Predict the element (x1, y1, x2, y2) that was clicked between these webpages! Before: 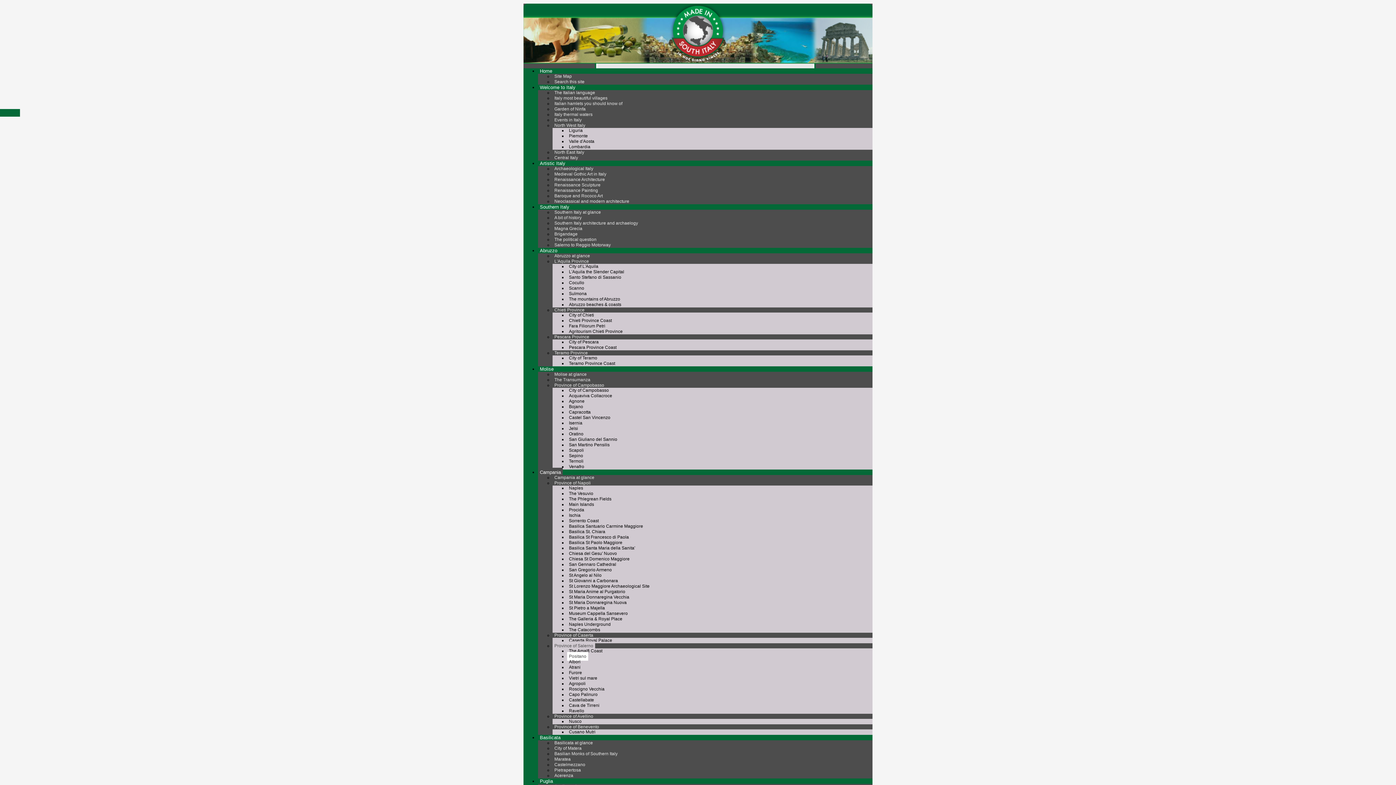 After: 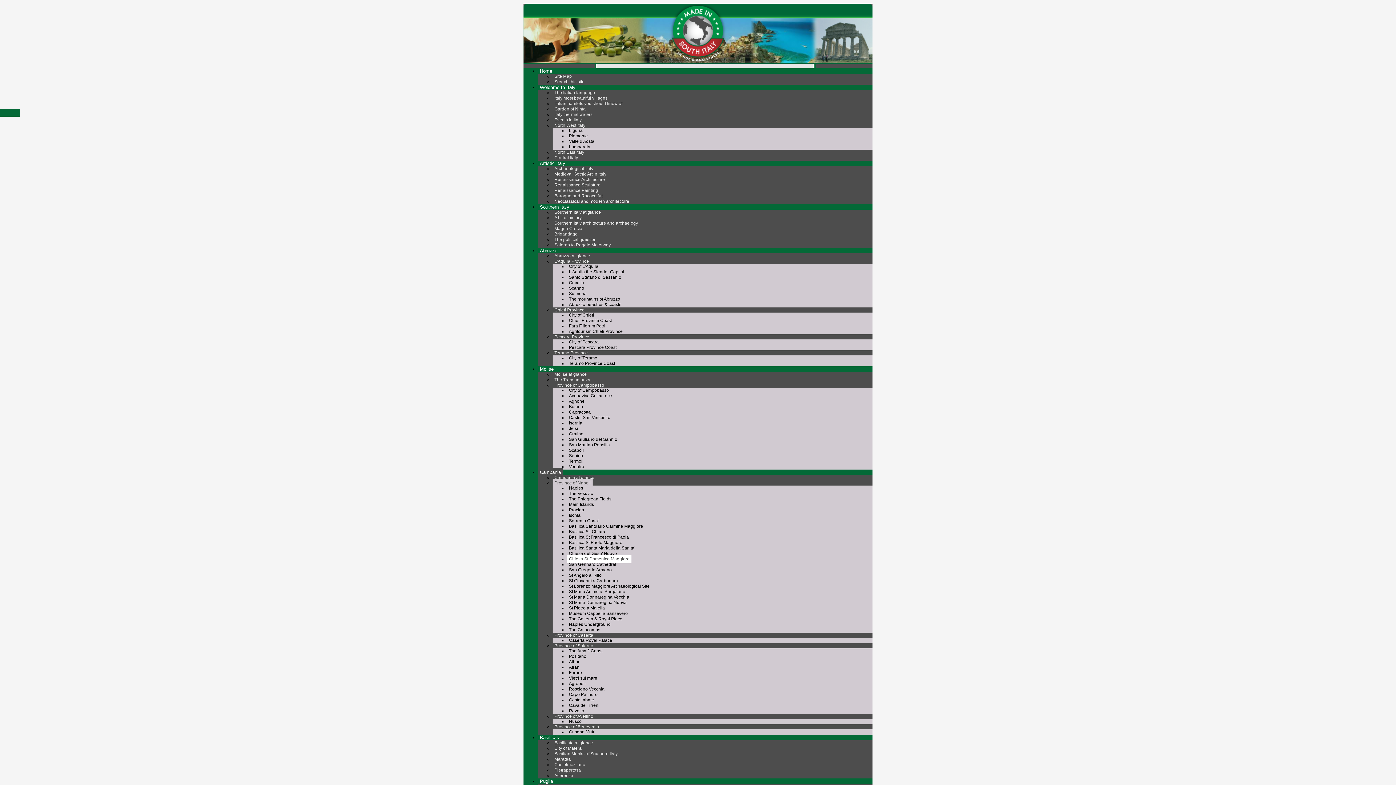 Action: bbox: (567, 554, 631, 563) label: Chiesa St Domenico Maggiore